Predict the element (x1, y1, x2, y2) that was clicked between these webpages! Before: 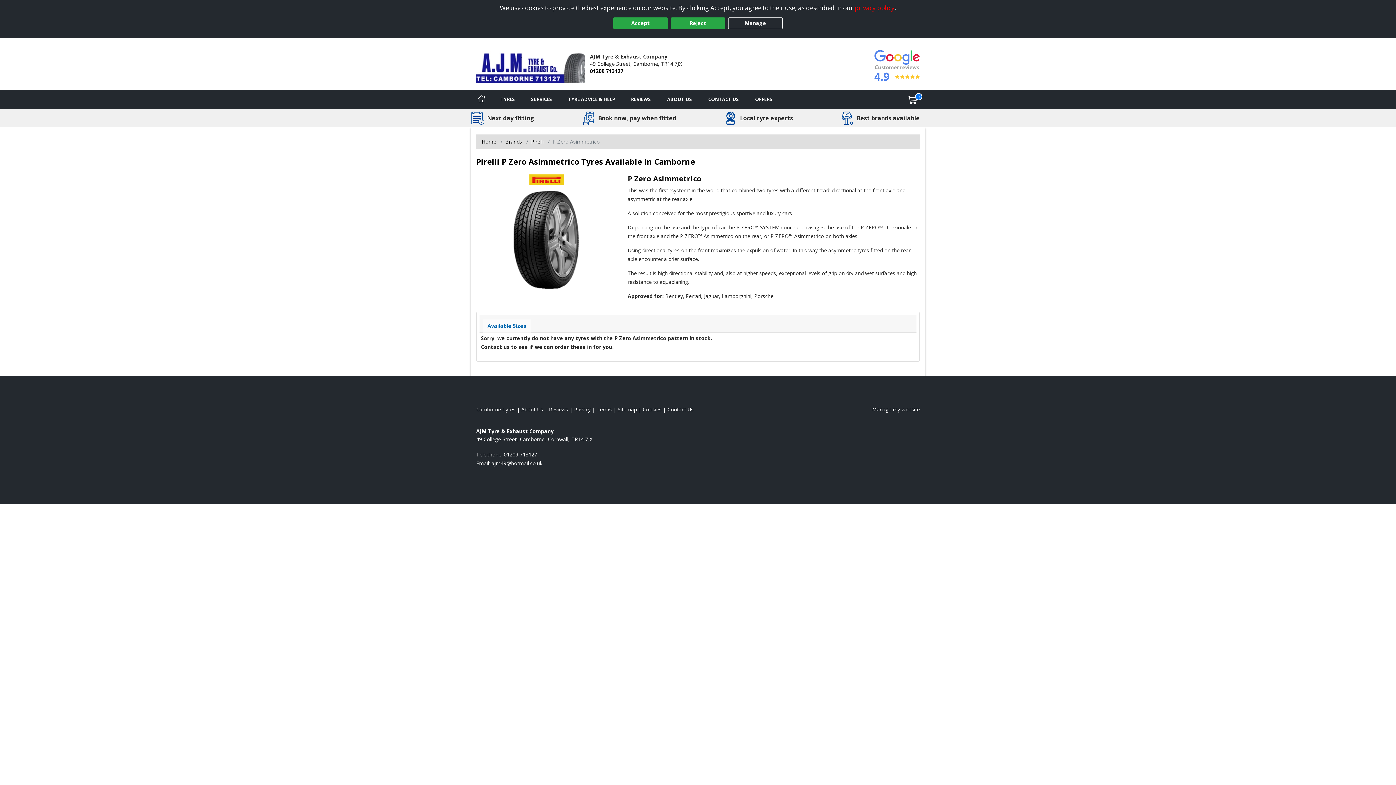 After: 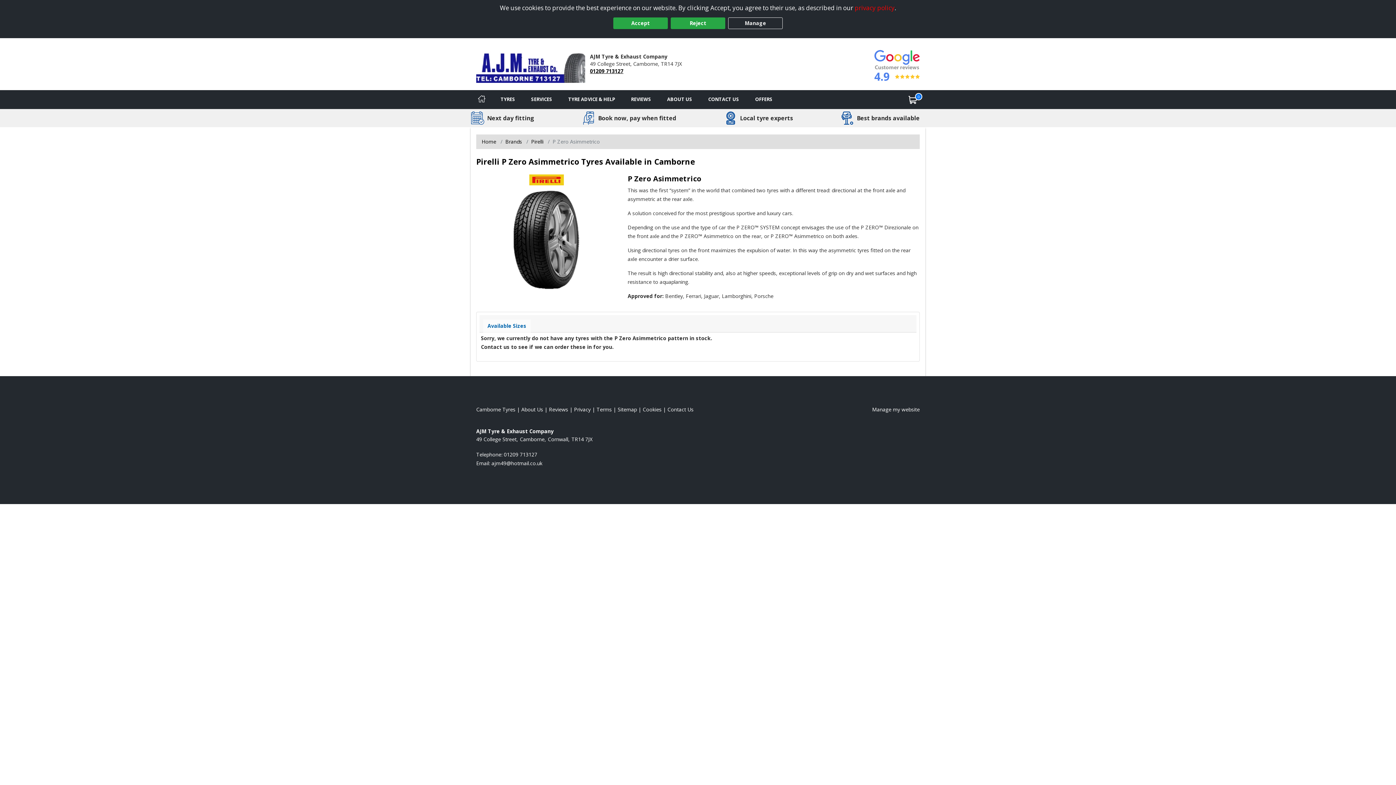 Action: bbox: (590, 67, 623, 74) label: 01209 713127